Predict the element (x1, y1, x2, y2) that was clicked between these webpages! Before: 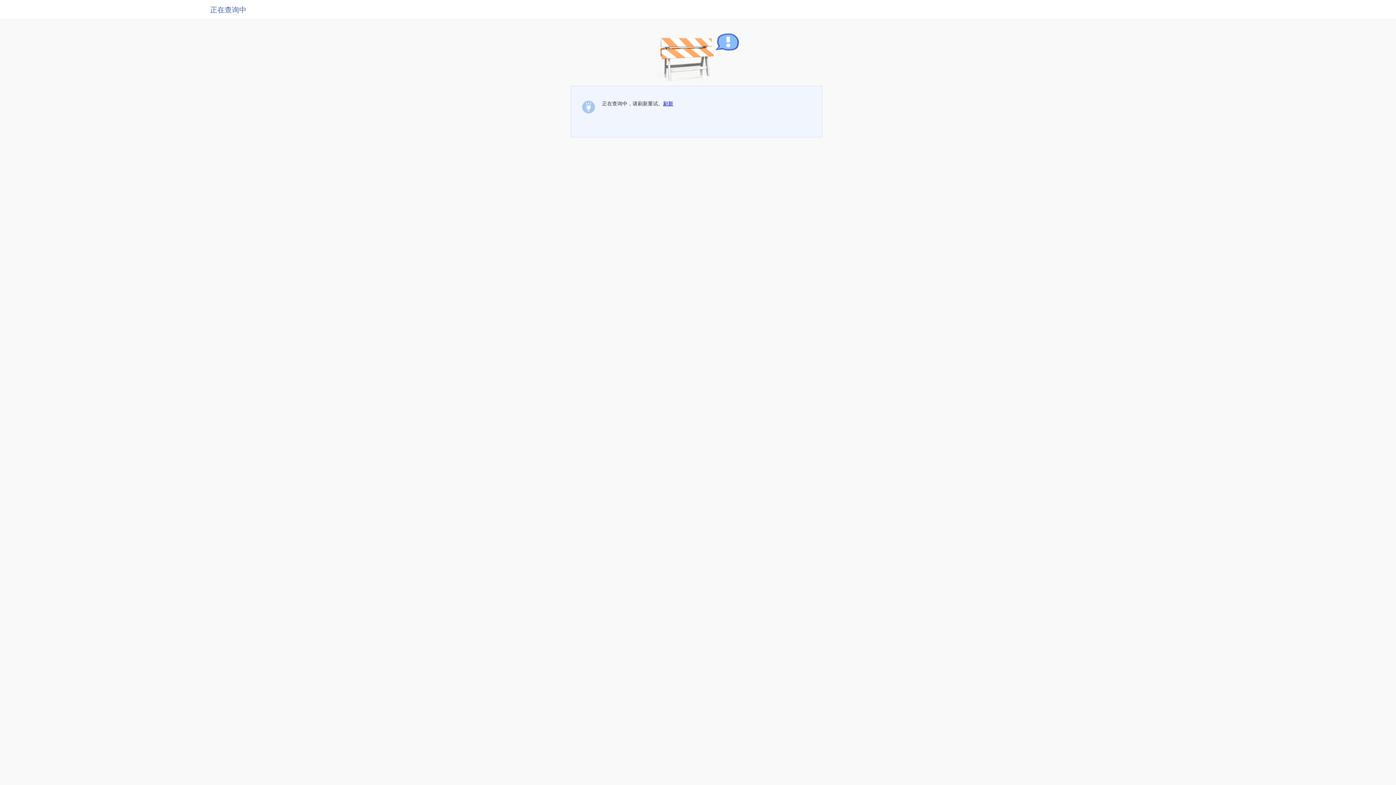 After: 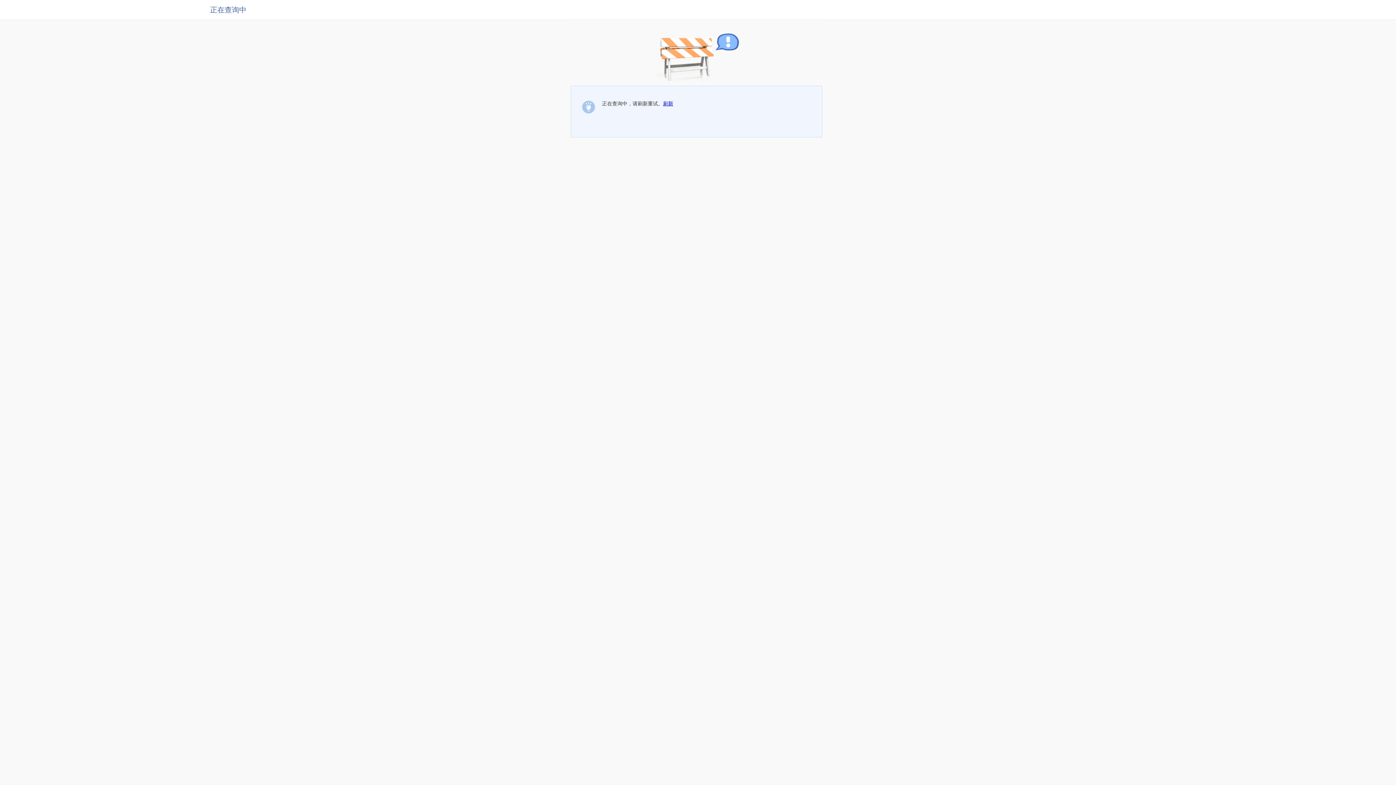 Action: label: 刷新 bbox: (663, 100, 673, 106)